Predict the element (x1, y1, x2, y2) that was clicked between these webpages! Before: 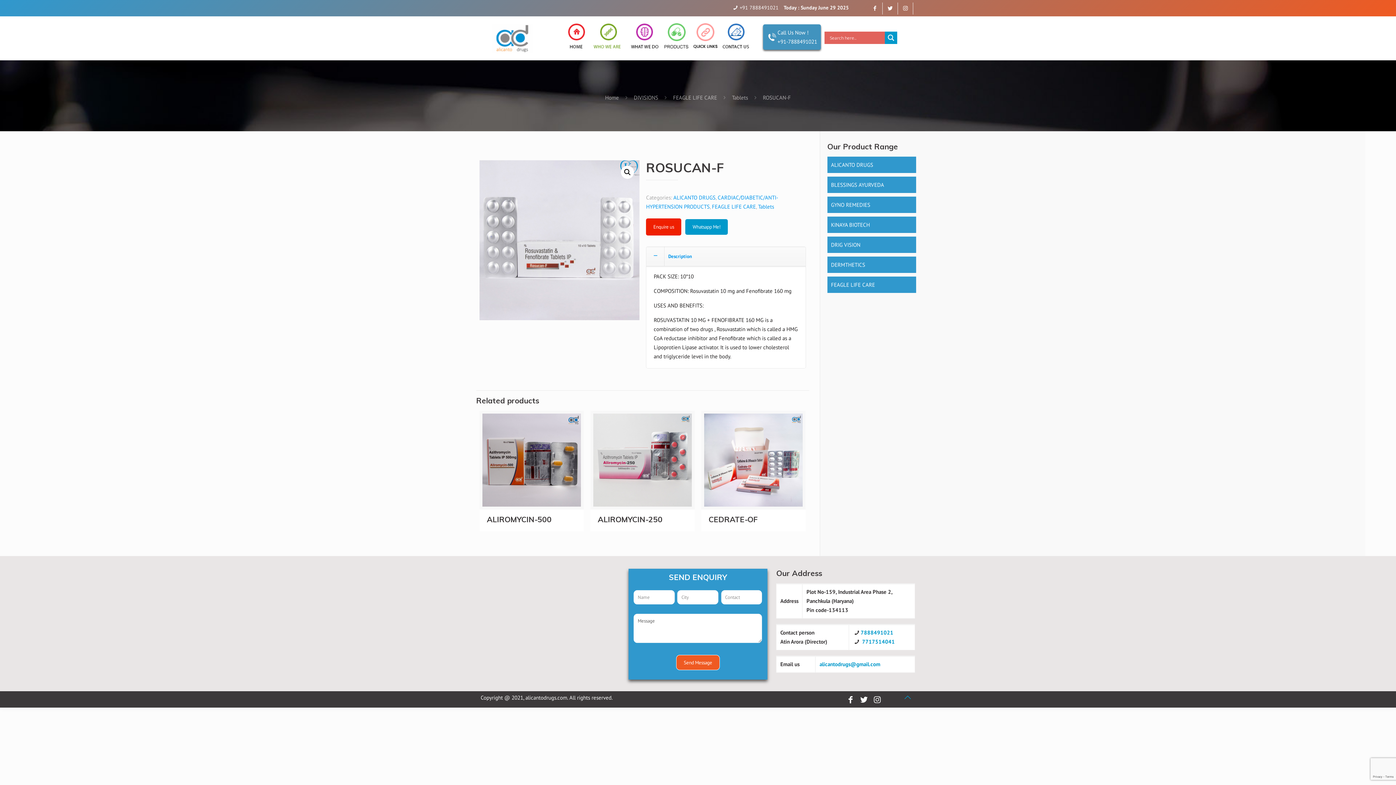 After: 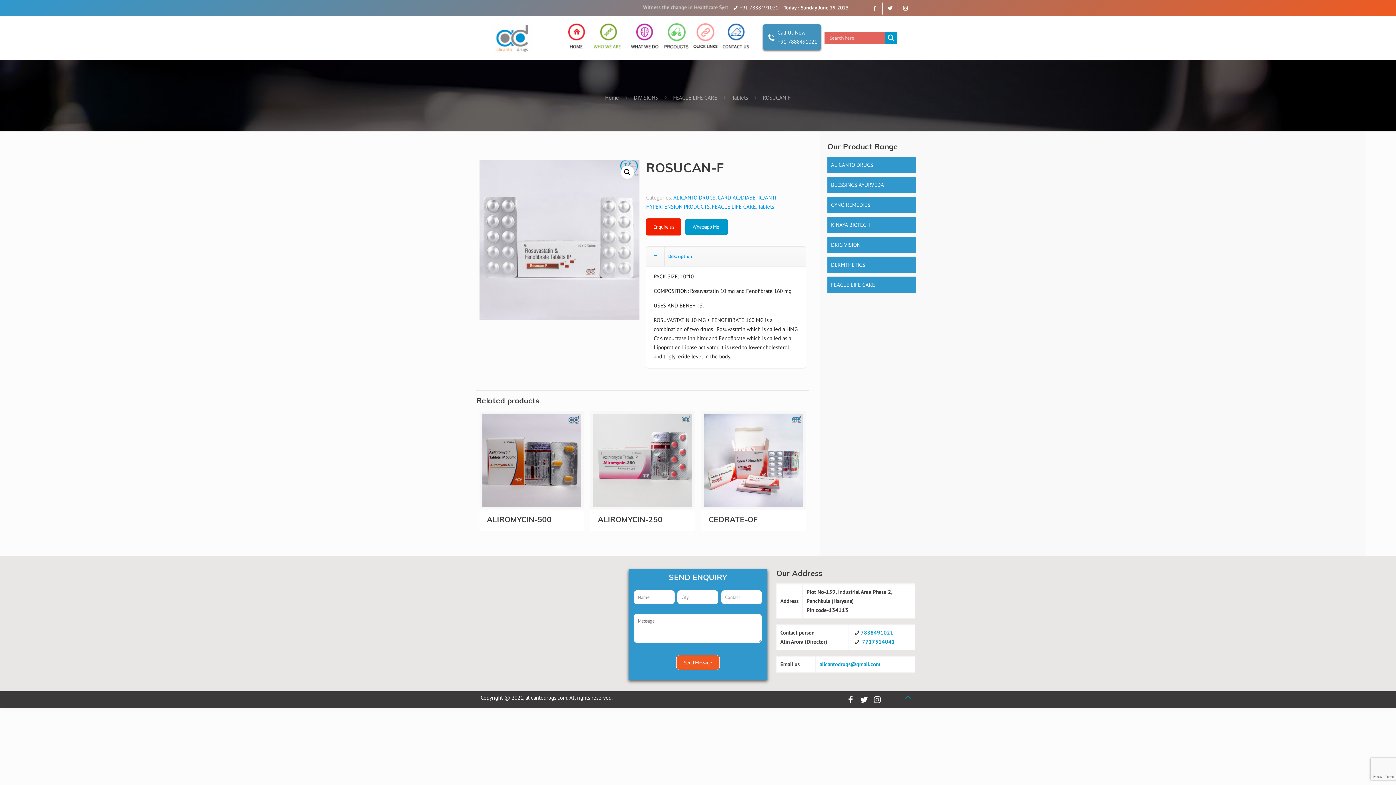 Action: bbox: (845, 694, 856, 705)